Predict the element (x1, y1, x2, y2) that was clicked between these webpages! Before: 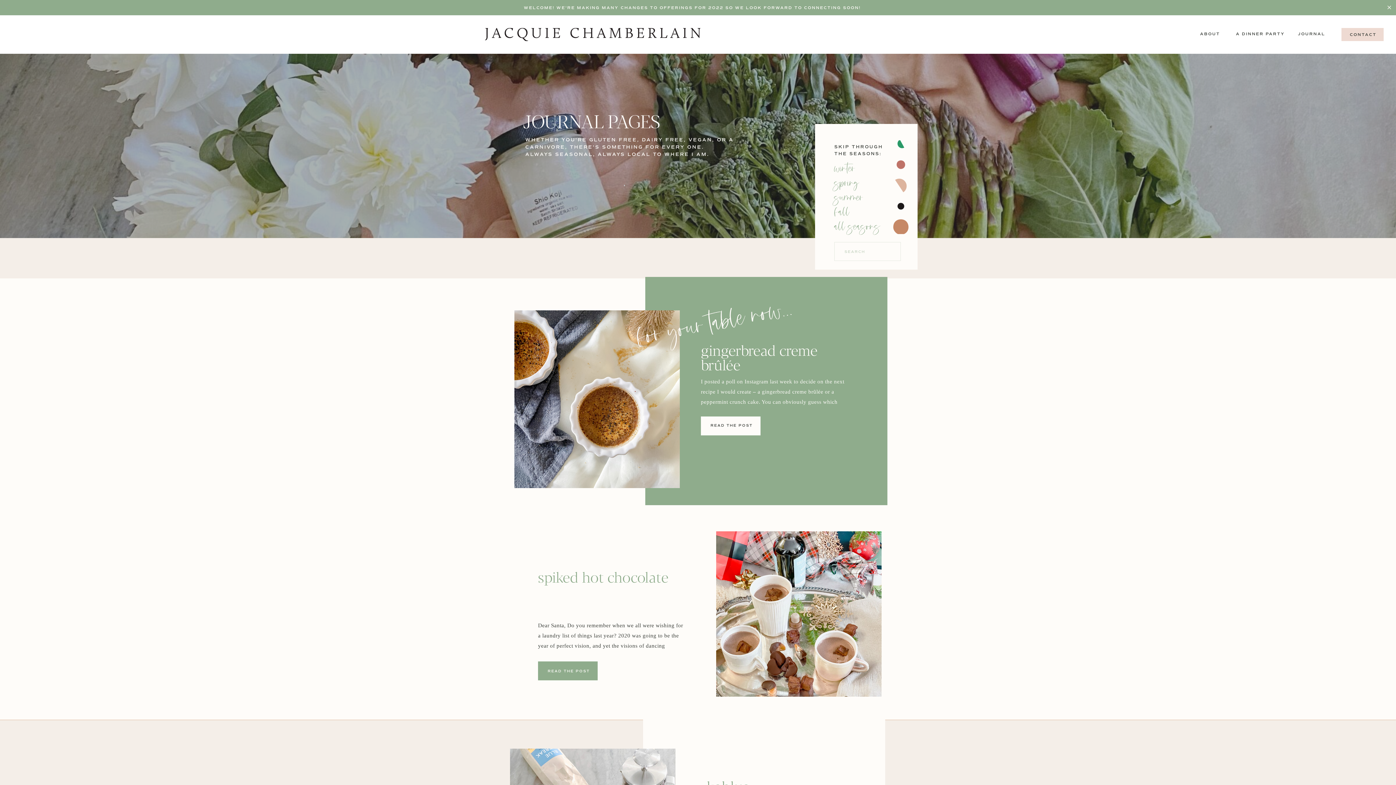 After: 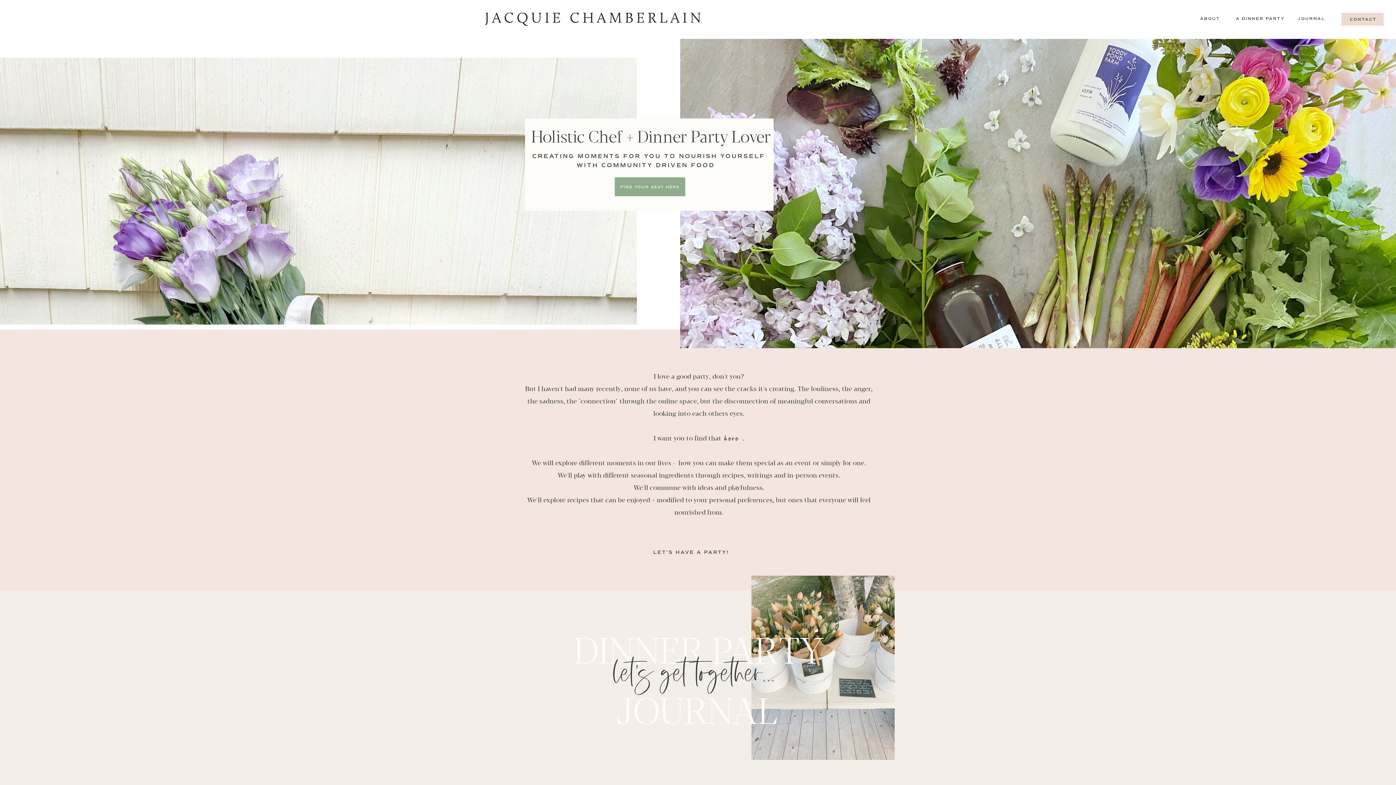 Action: bbox: (485, 4, 899, 13) label: WELCOME! WE'RE MAKING MANY CHANGES TO OFFERINGS FOR 2022 SO WE LOOK FORWARD TO CONNECTING SOON!